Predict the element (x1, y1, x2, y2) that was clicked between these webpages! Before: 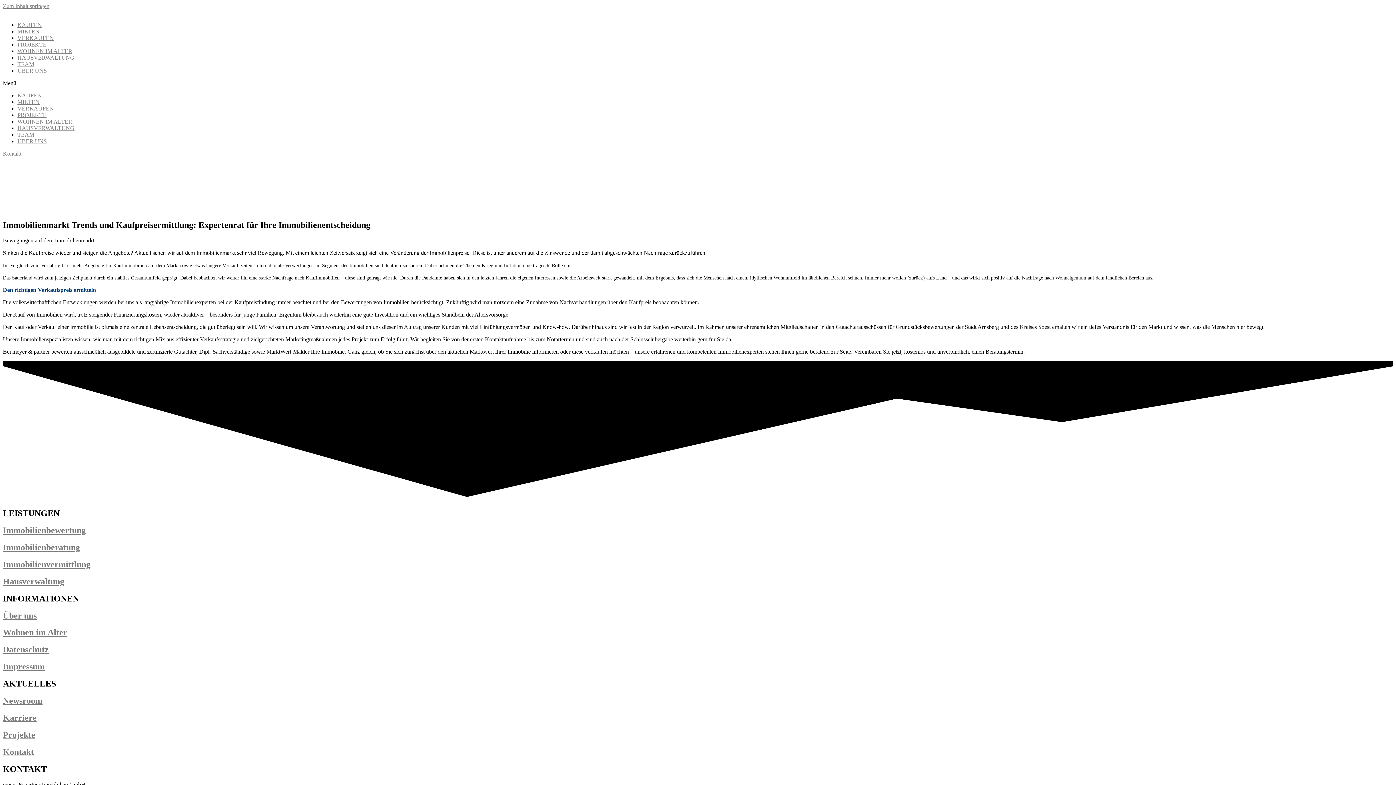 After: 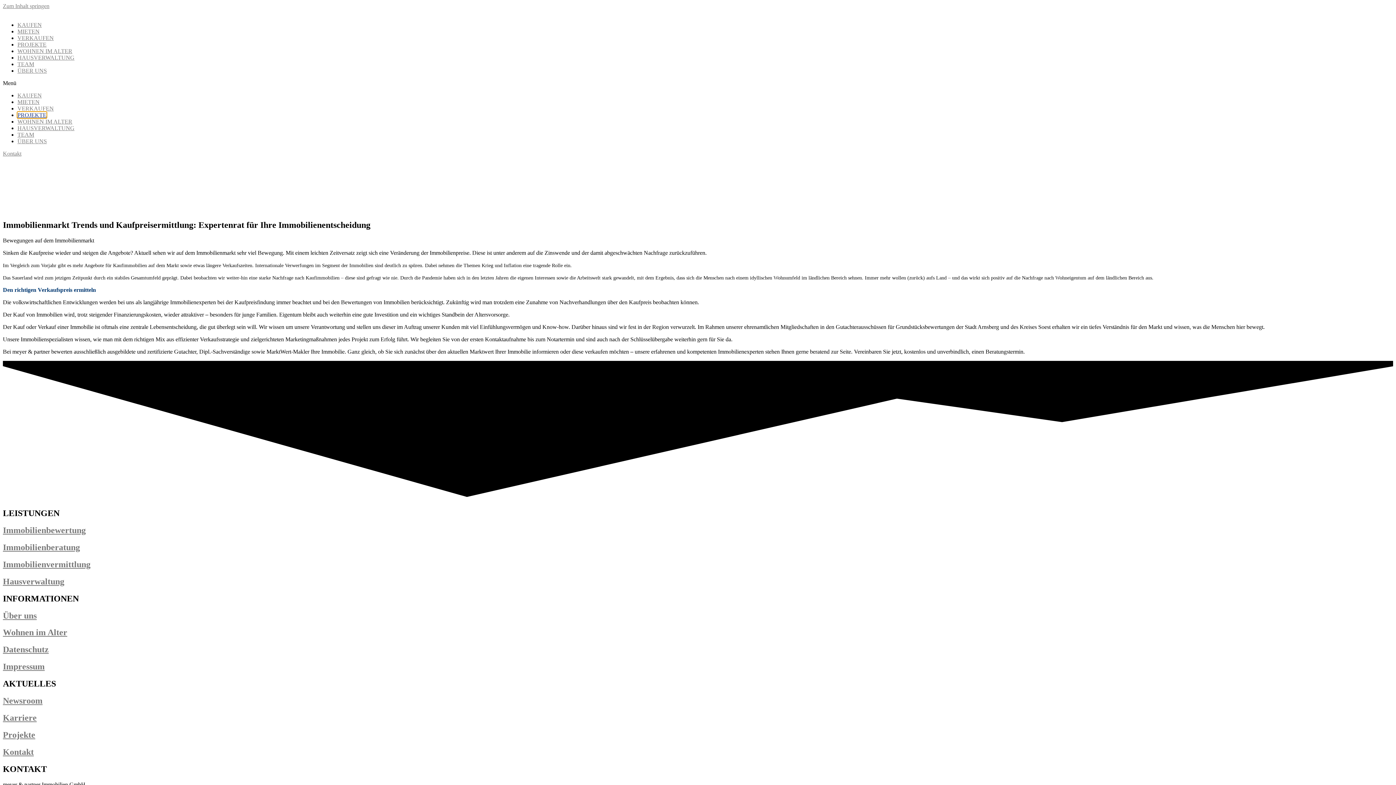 Action: bbox: (17, 112, 46, 118) label: PROJEKTE